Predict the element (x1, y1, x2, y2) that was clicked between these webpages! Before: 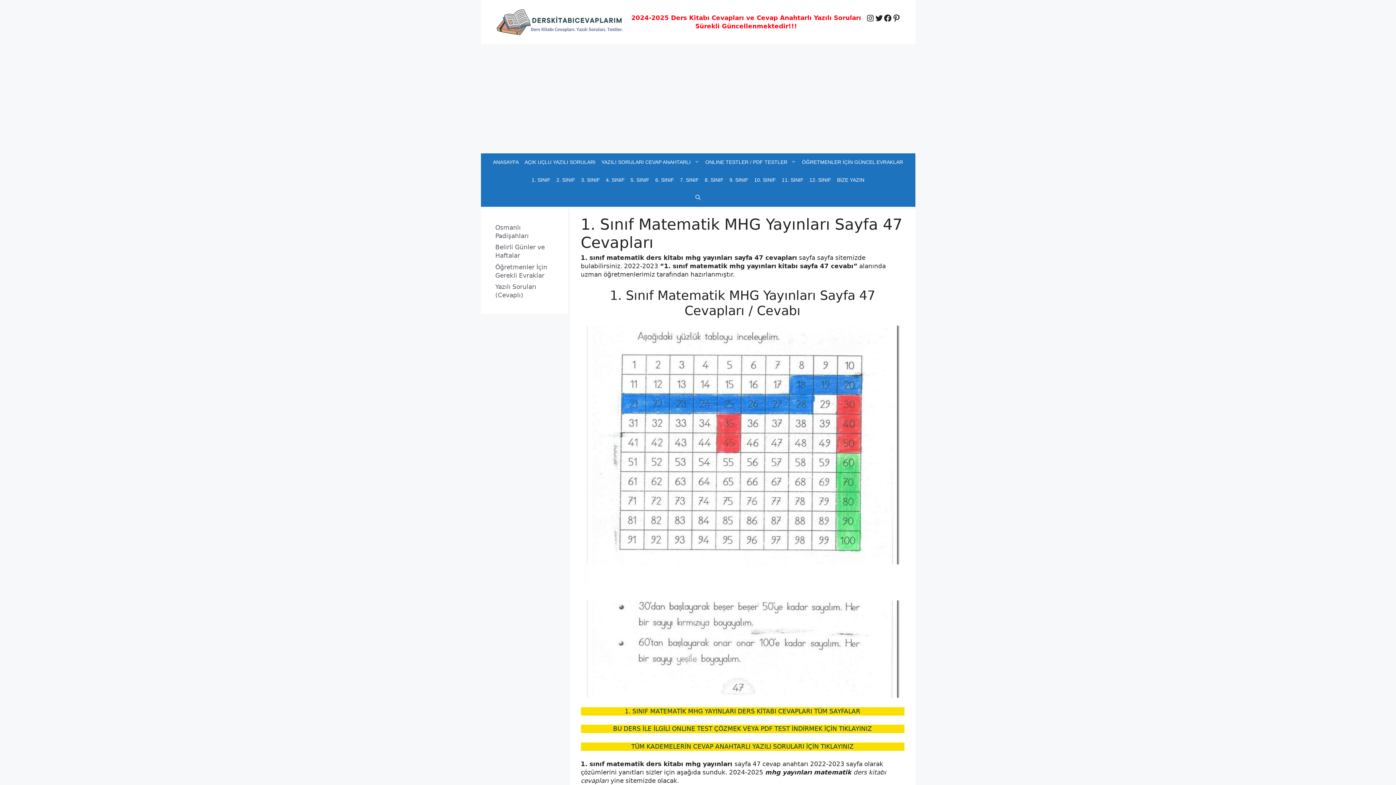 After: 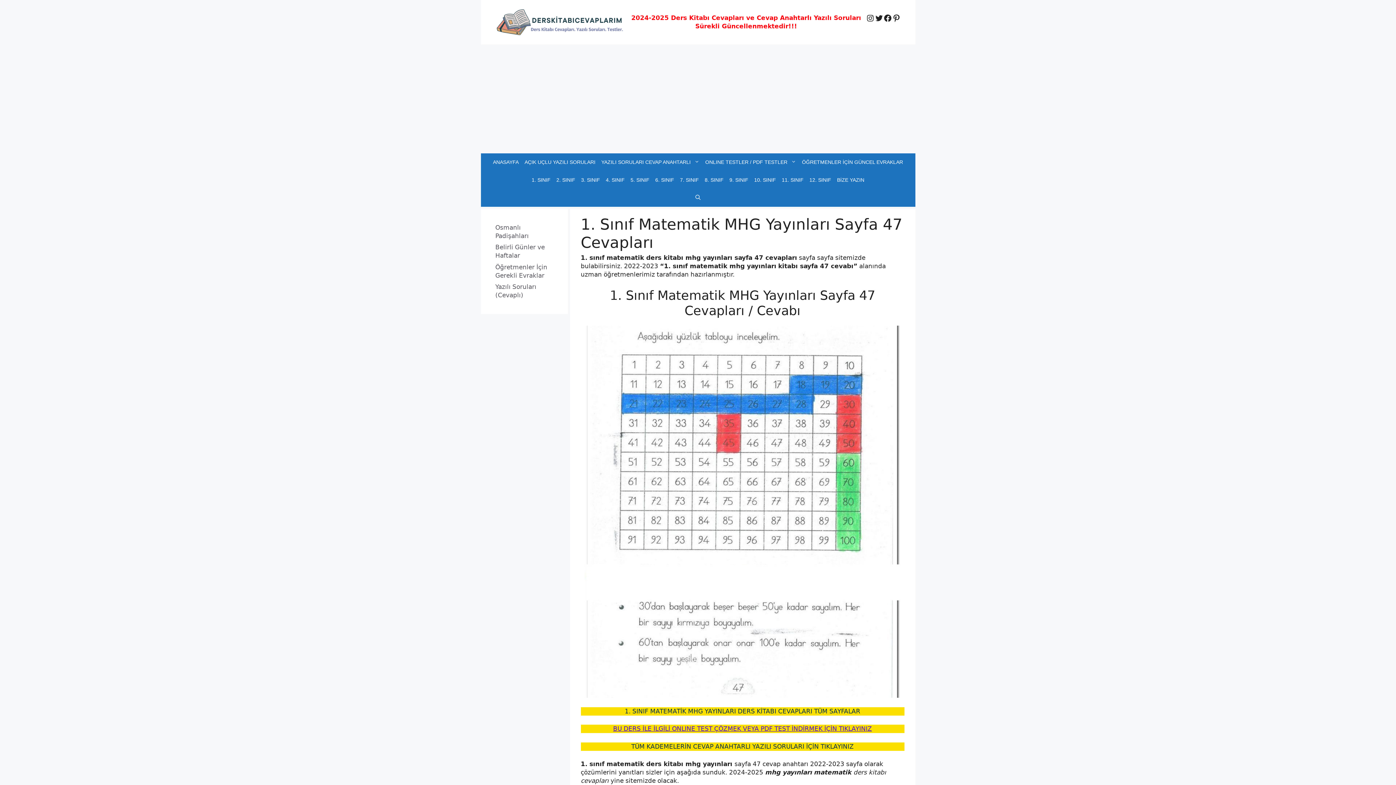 Action: bbox: (613, 725, 872, 732) label: BU DERS İLE İLGİLİ ONLINE TEST ÇÖZMEK VEYA PDF TEST İNDİRMEK İÇİN TIKLAYINIZ